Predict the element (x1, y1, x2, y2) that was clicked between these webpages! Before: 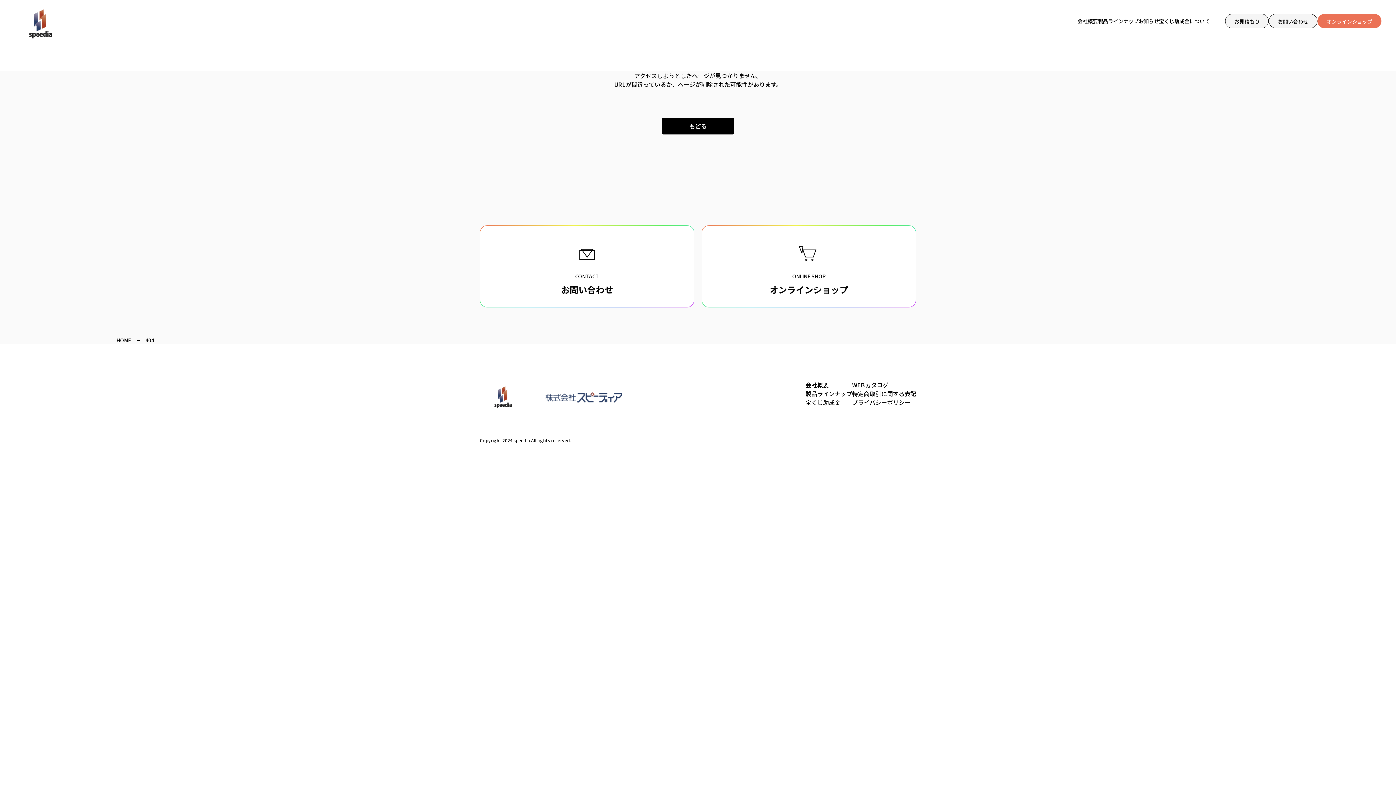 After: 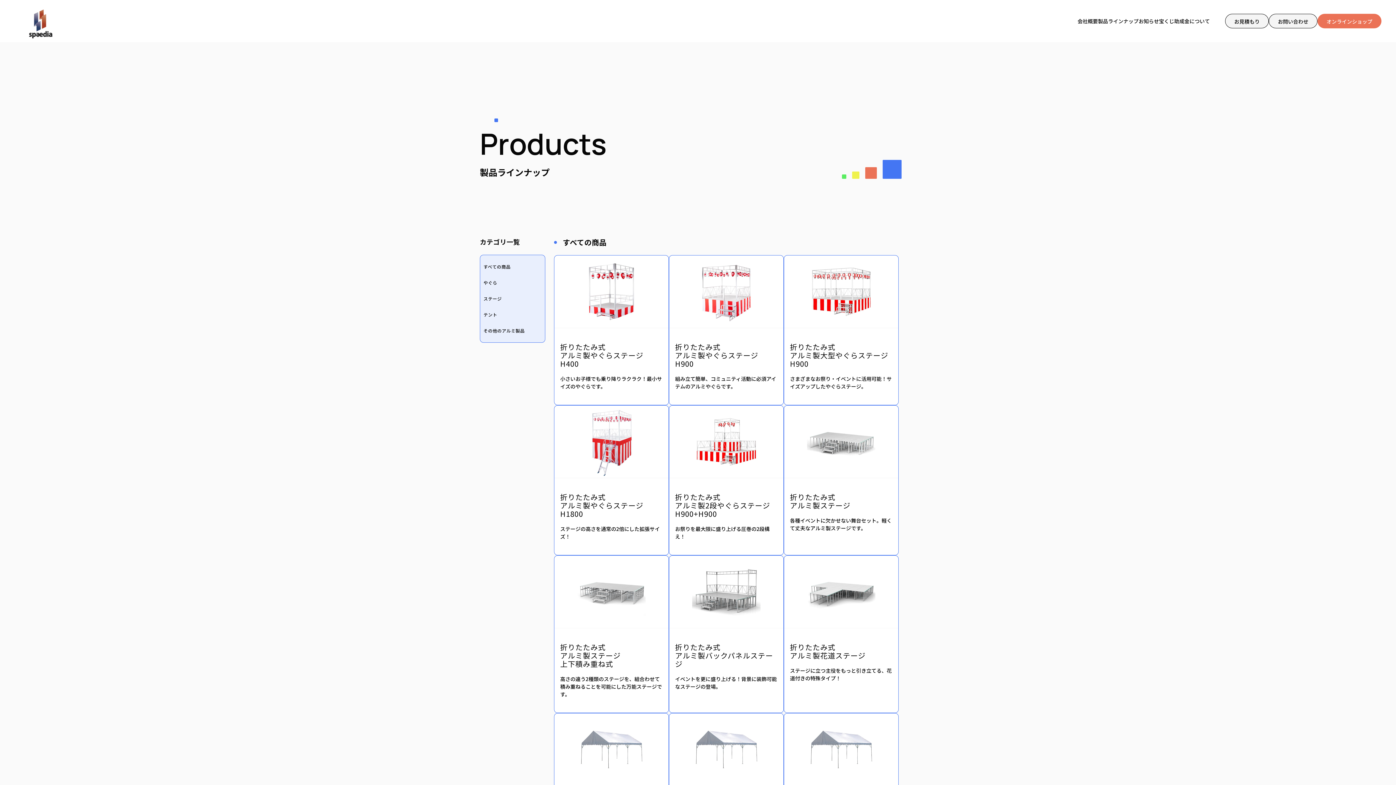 Action: label: 製品ラインナップ bbox: (805, 389, 852, 398)